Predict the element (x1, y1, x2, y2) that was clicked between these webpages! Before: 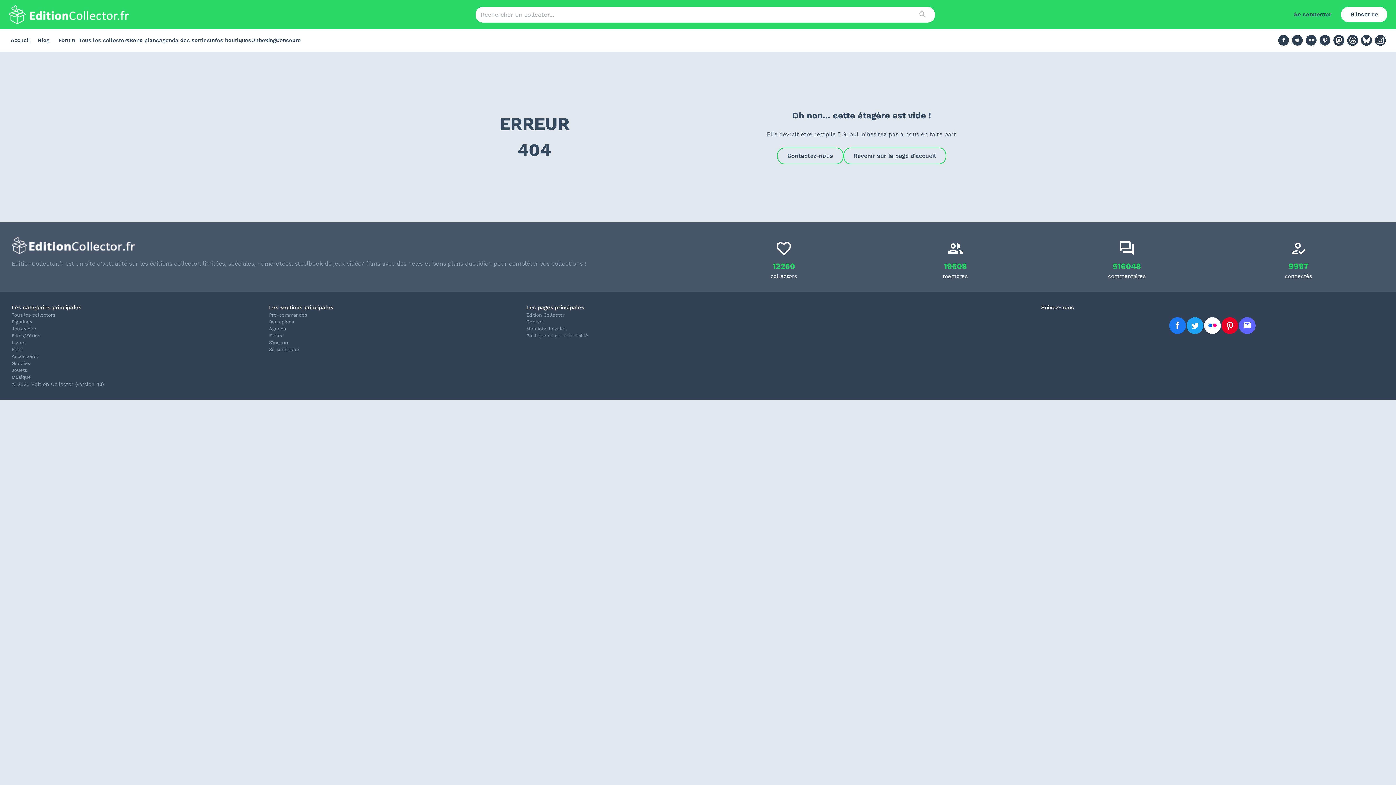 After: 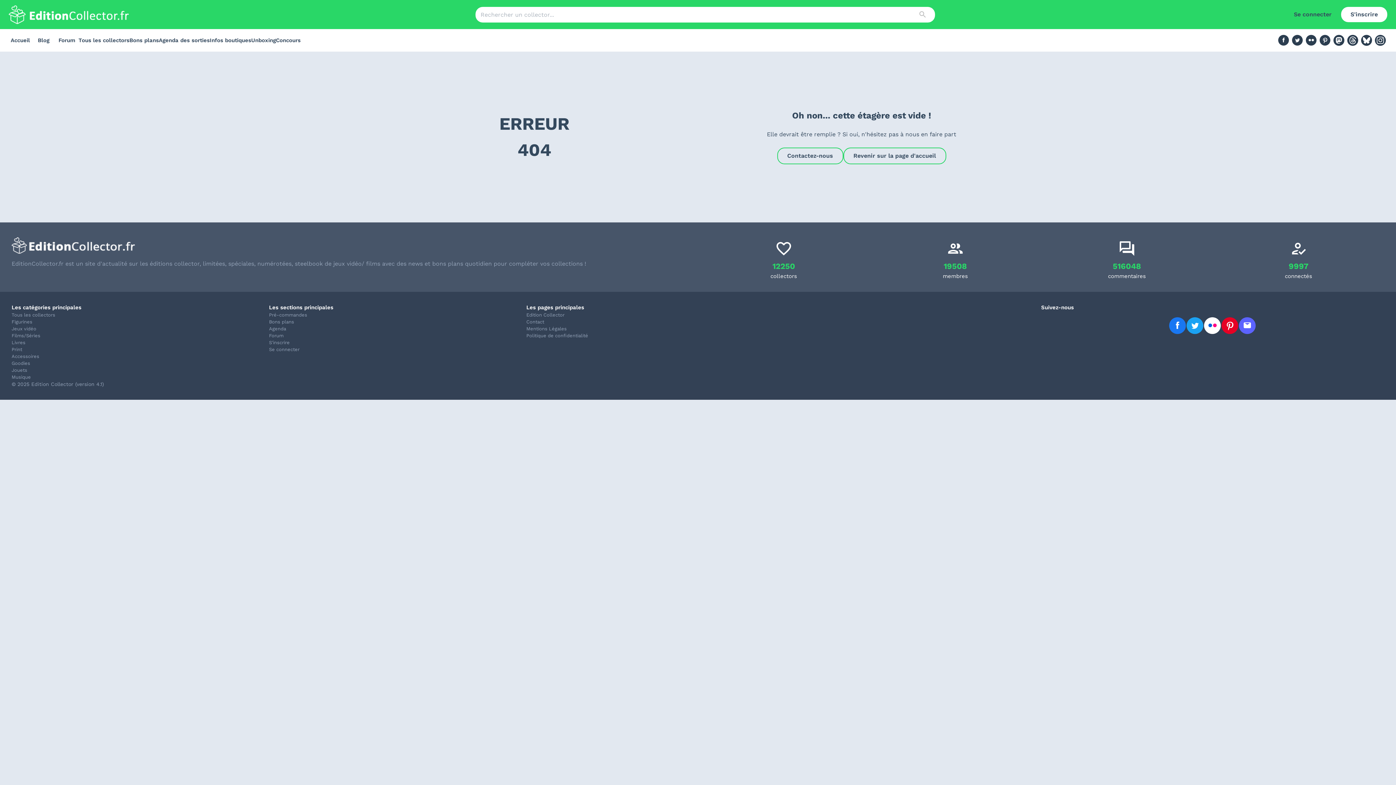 Action: bbox: (1239, 317, 1256, 334)